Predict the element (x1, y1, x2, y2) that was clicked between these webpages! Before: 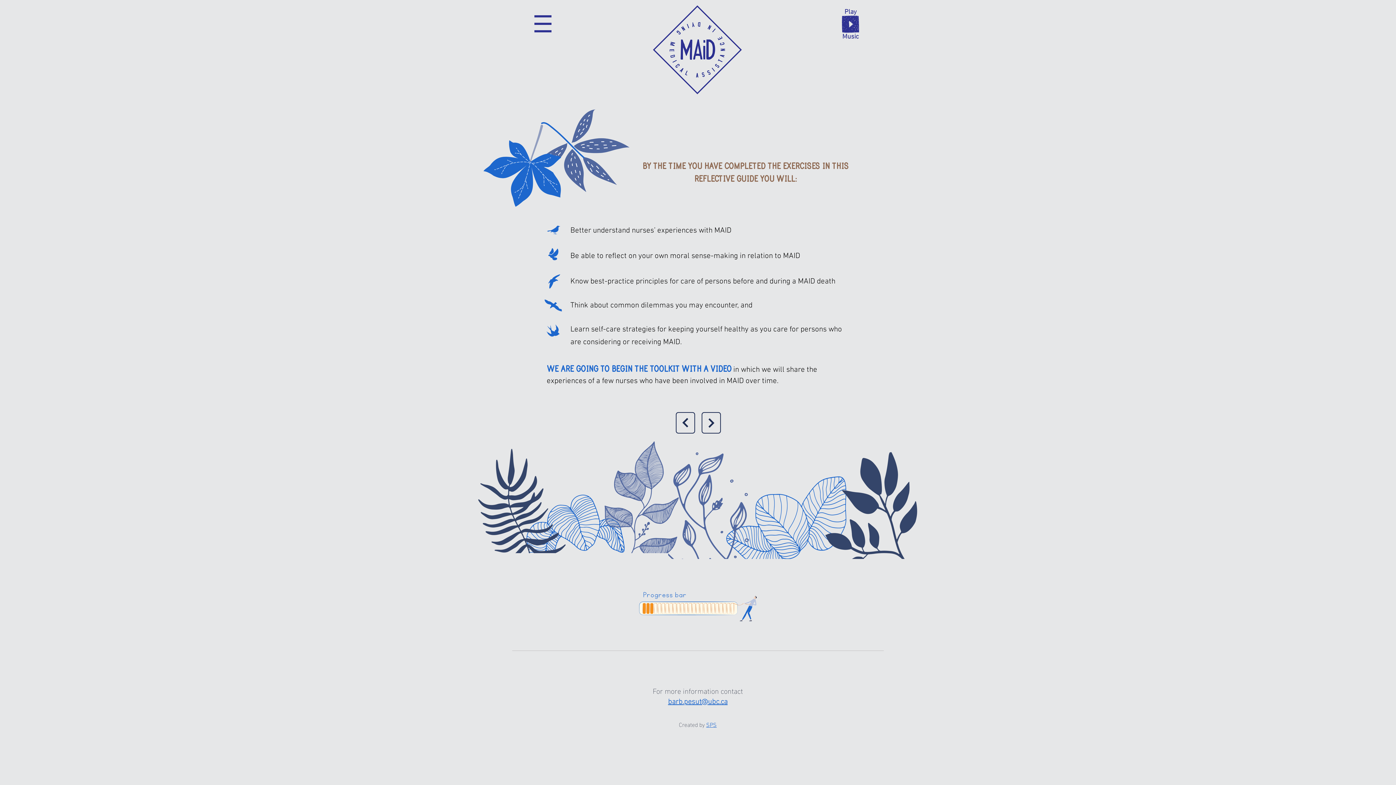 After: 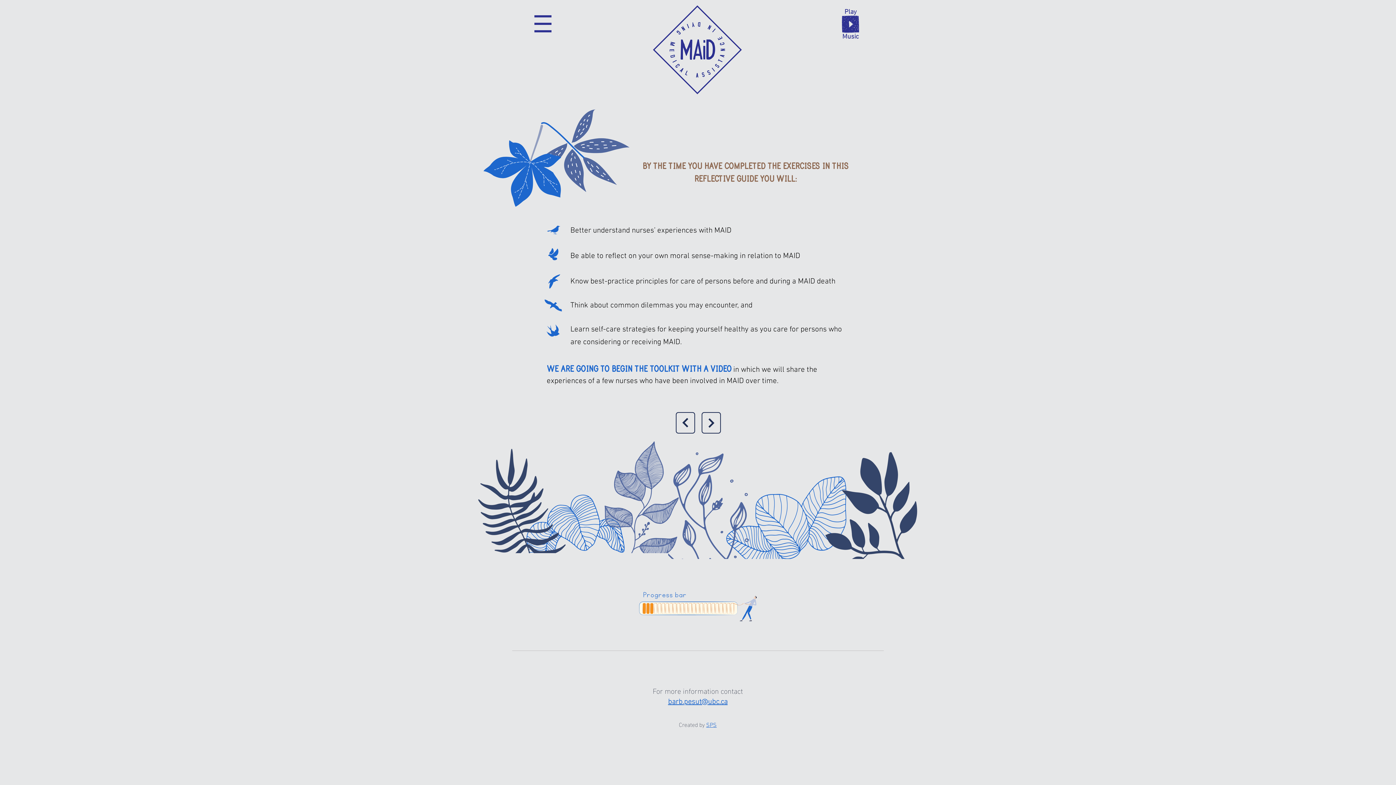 Action: bbox: (534, 15, 551, 32)